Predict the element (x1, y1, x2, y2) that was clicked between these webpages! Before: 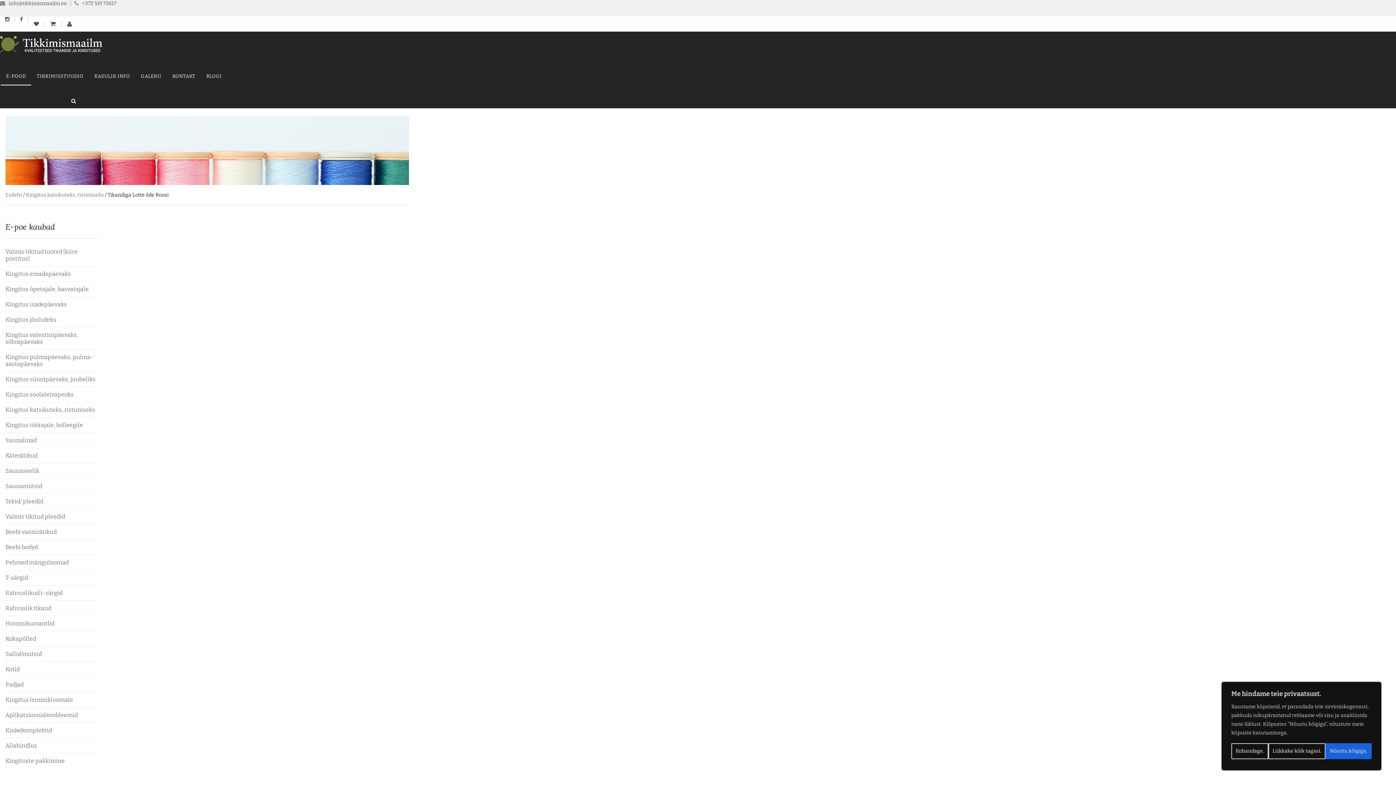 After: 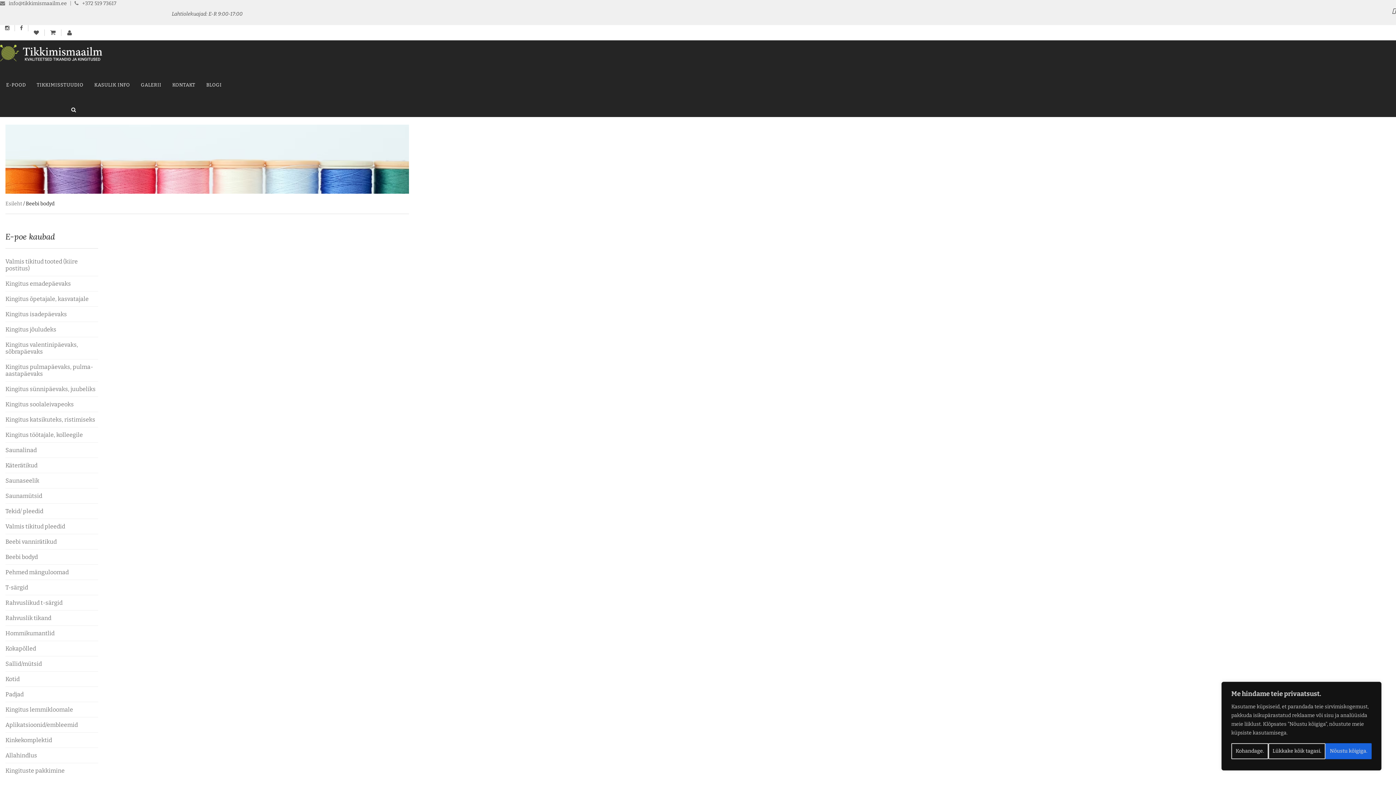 Action: bbox: (5, 543, 37, 550) label: Beebi bodyd